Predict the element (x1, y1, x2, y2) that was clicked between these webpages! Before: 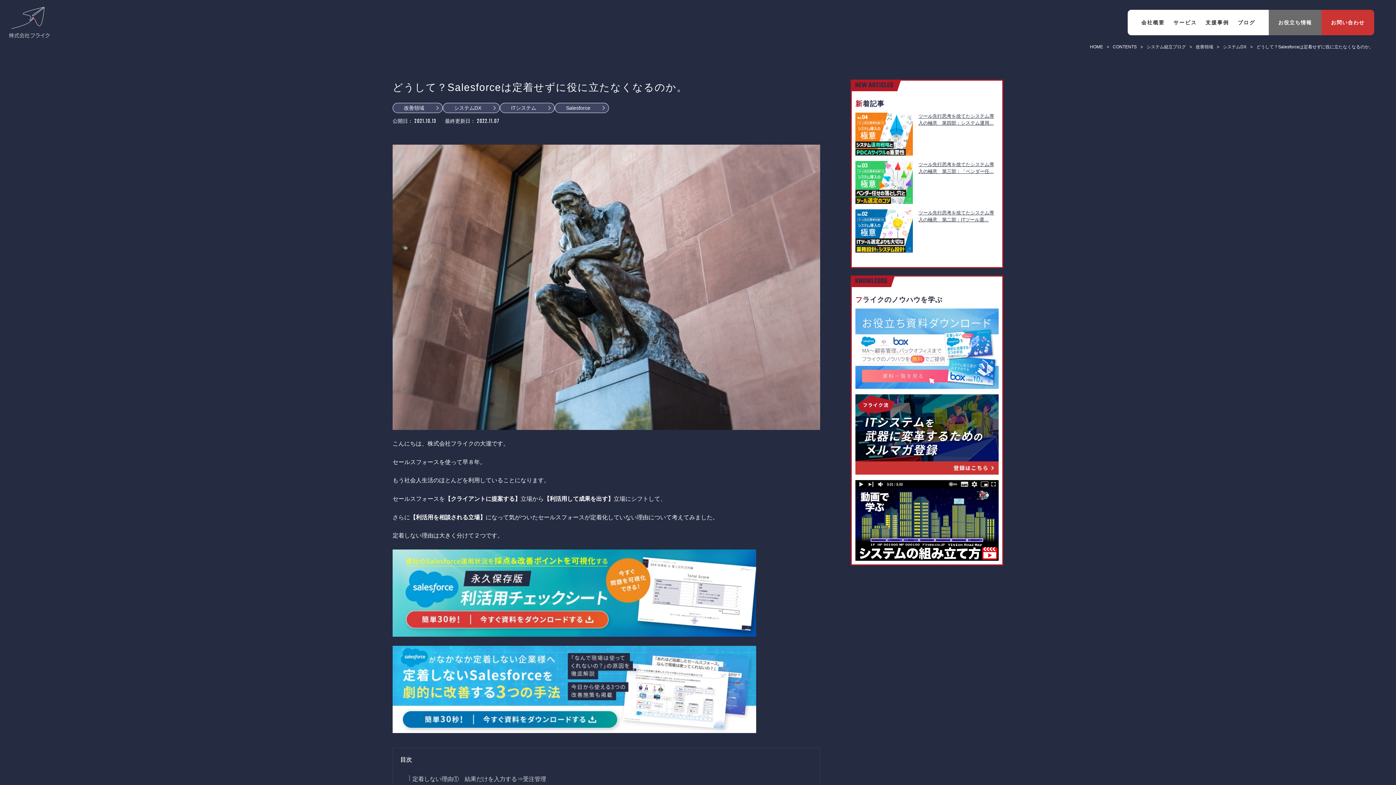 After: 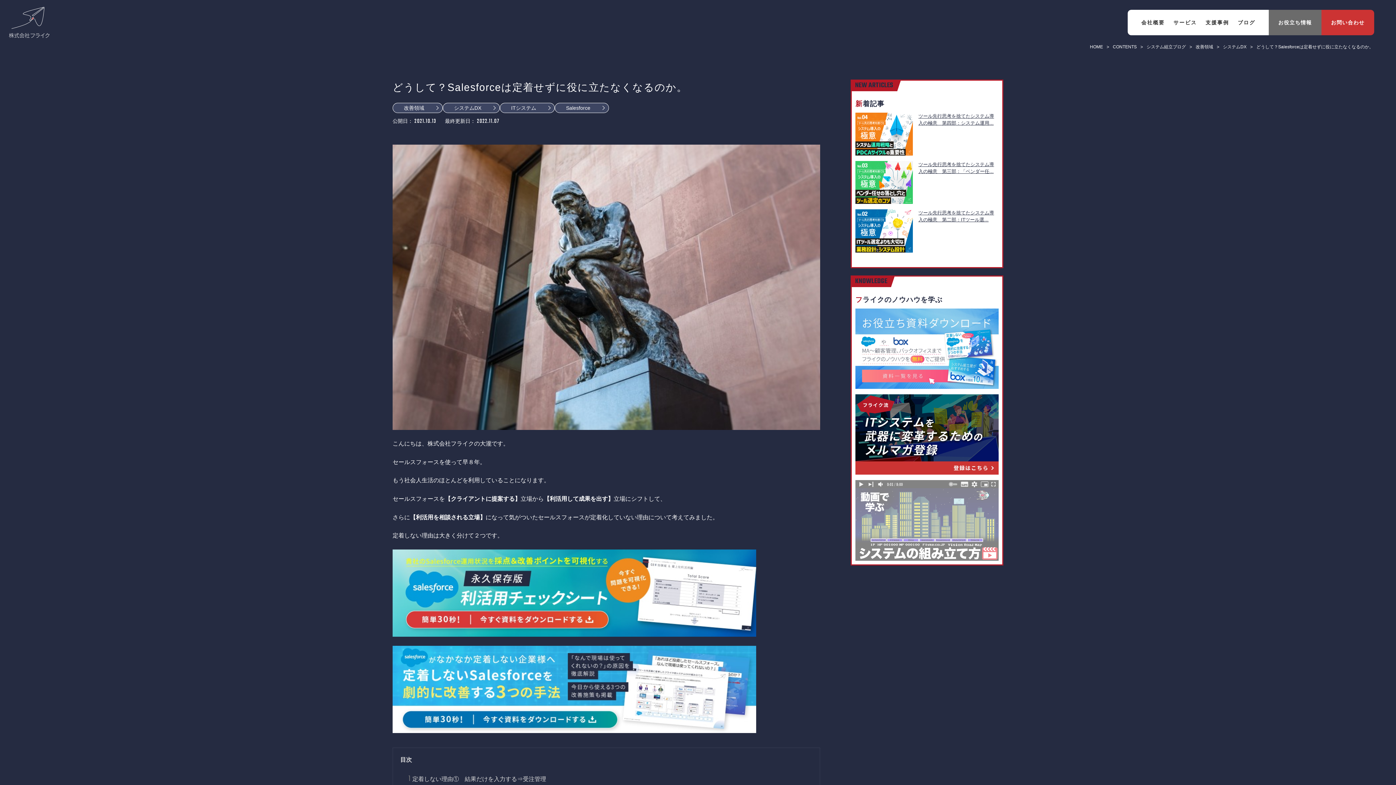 Action: bbox: (855, 481, 998, 485)